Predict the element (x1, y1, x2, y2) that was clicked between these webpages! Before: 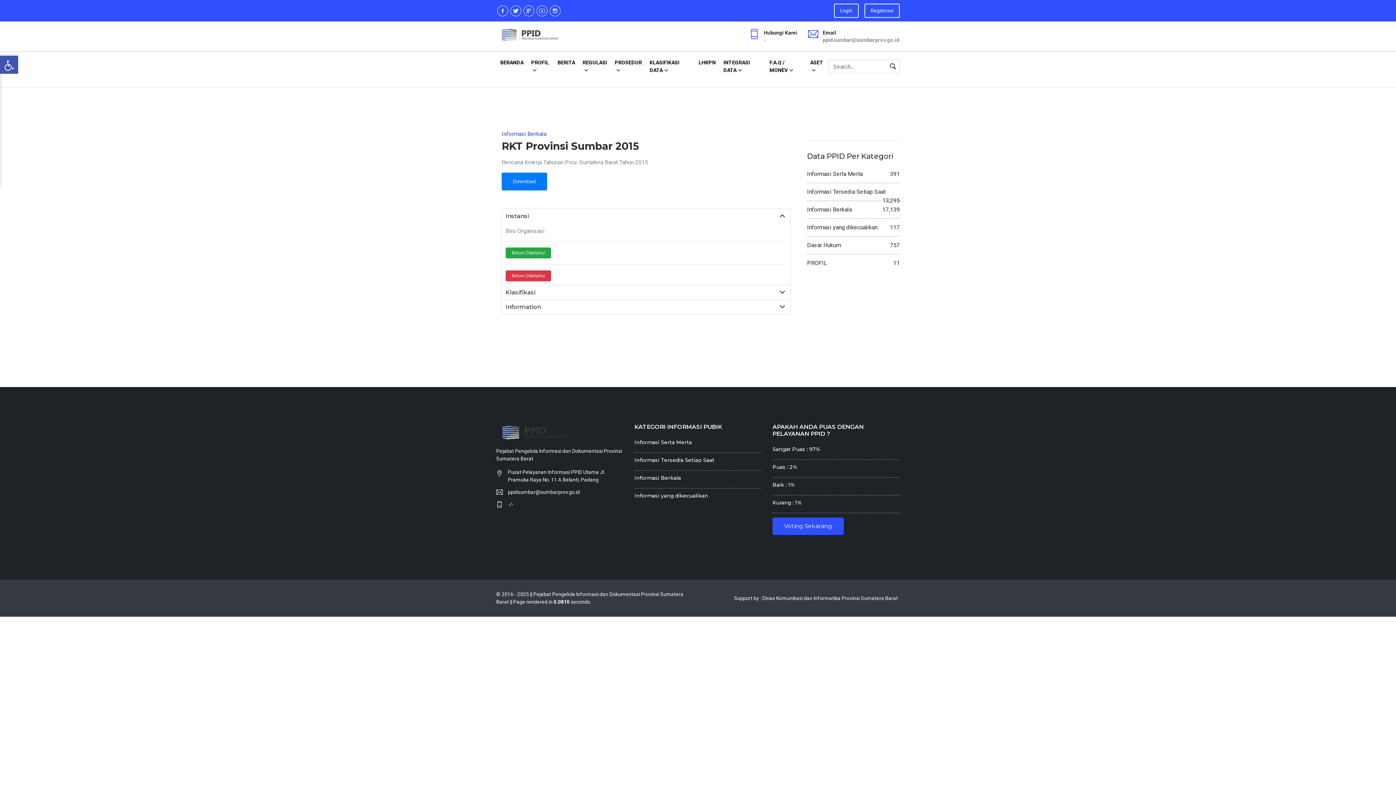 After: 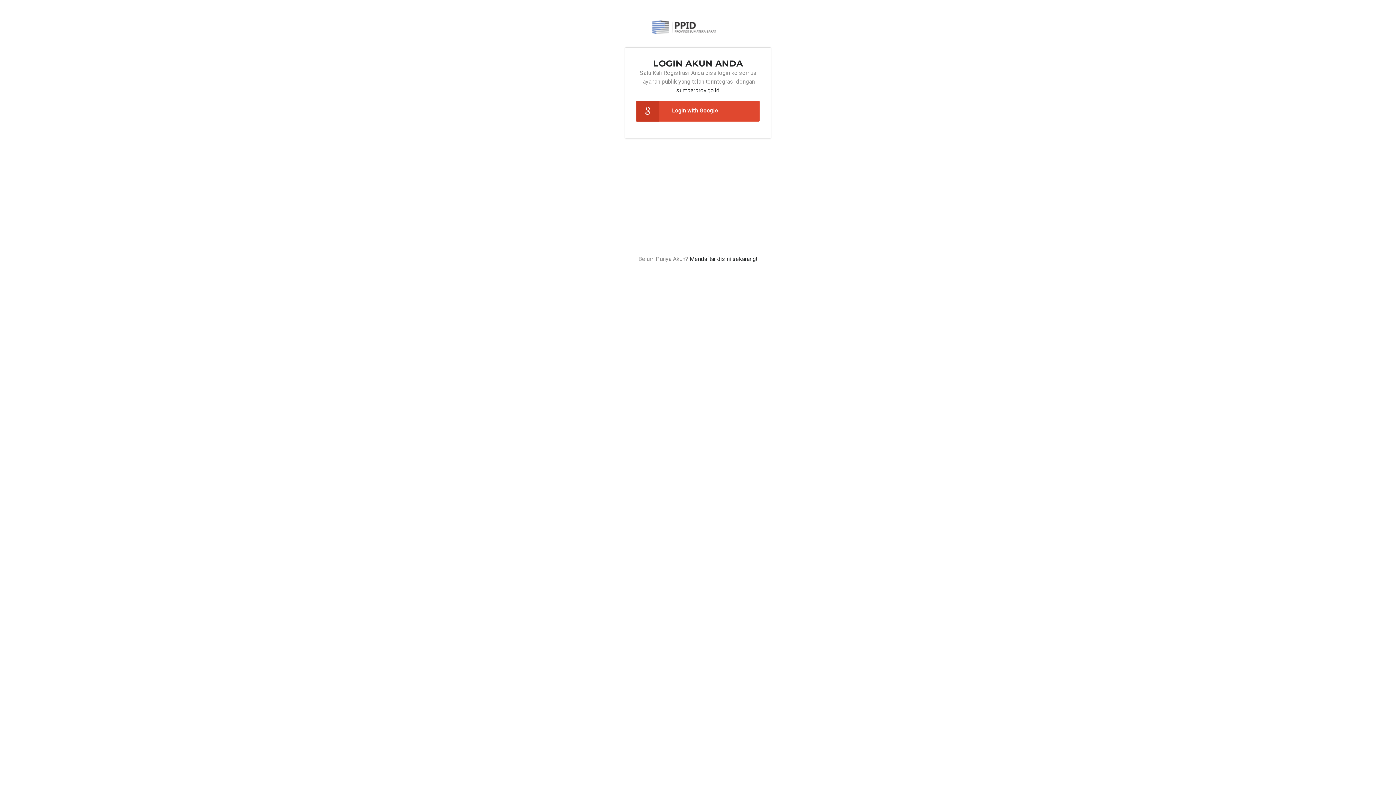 Action: bbox: (864, 3, 900, 17) label: Registrasi